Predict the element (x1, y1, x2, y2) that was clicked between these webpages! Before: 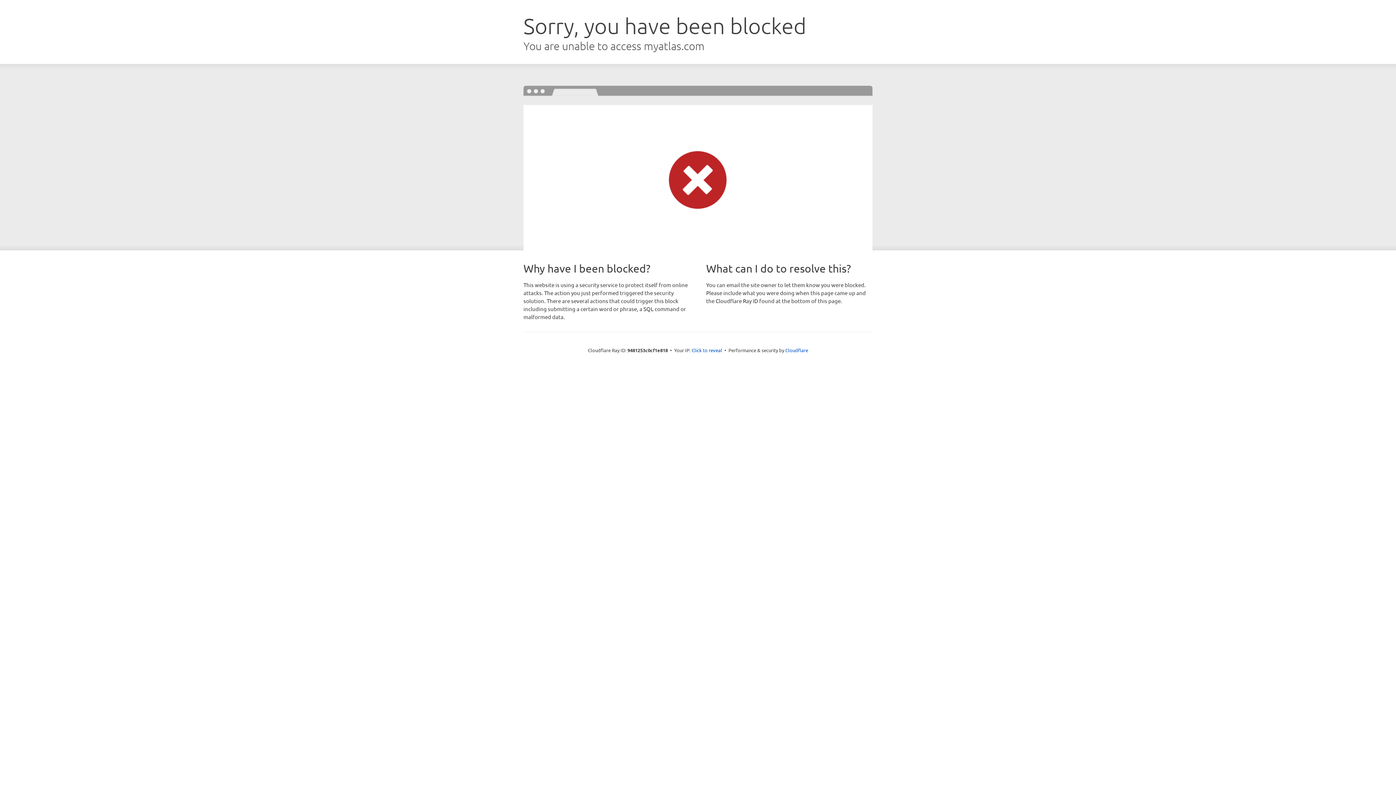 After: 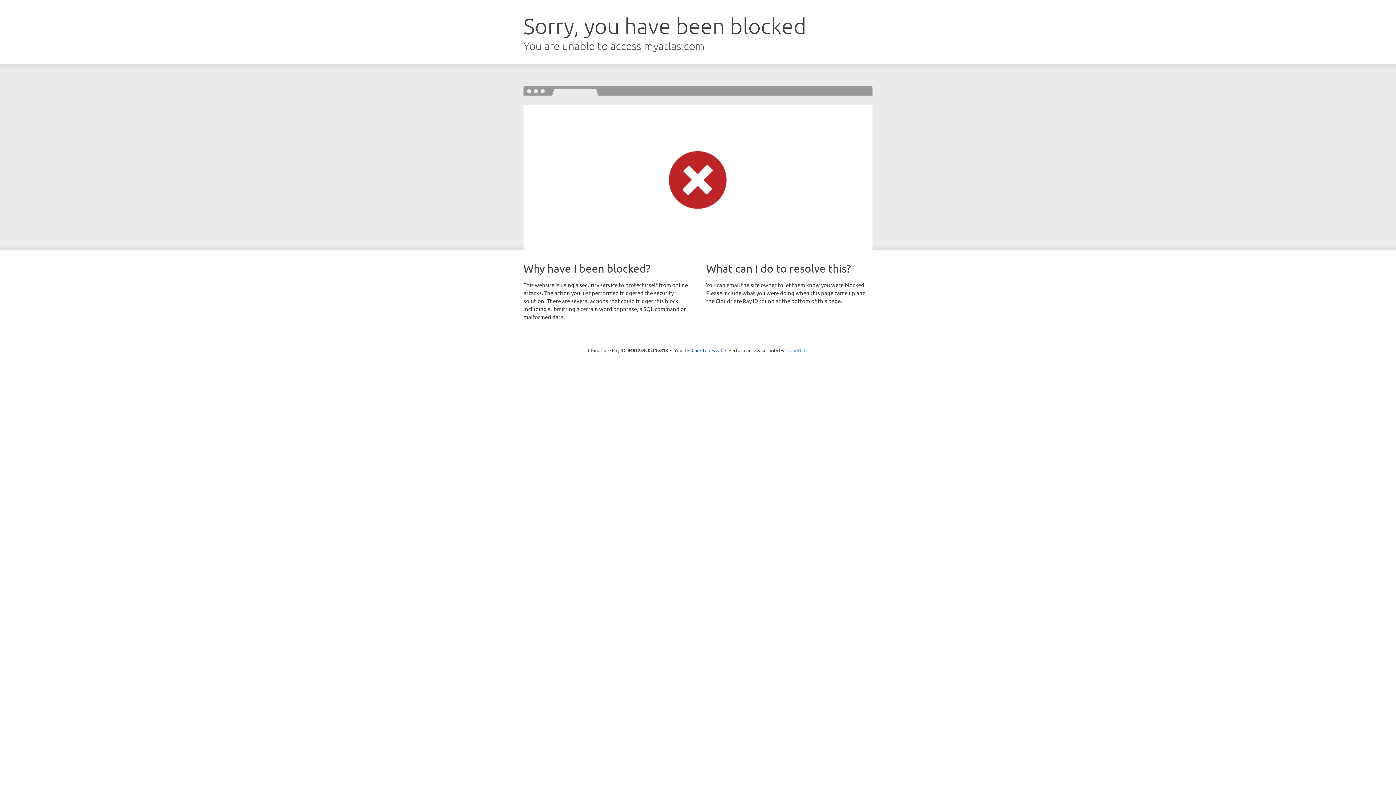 Action: label: Cloudflare bbox: (785, 347, 808, 353)